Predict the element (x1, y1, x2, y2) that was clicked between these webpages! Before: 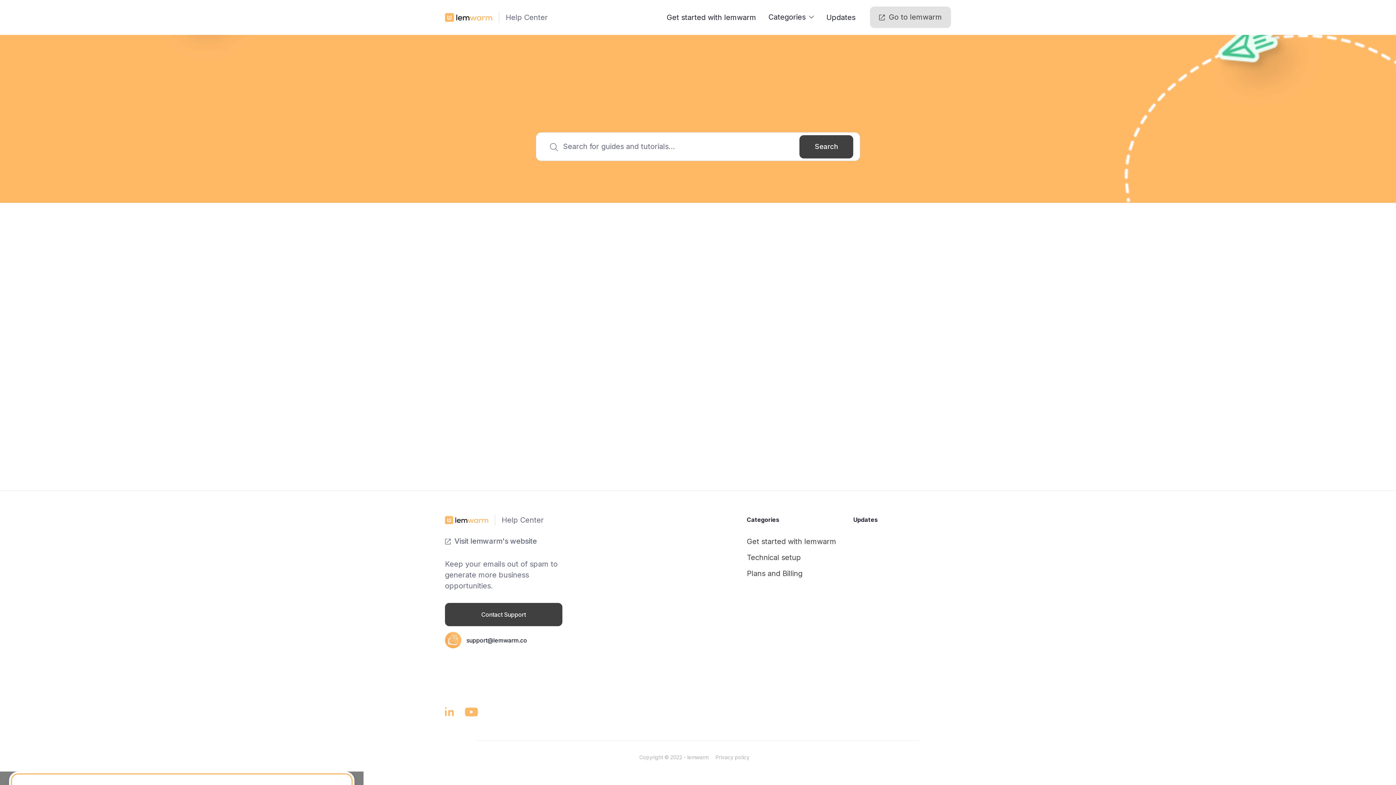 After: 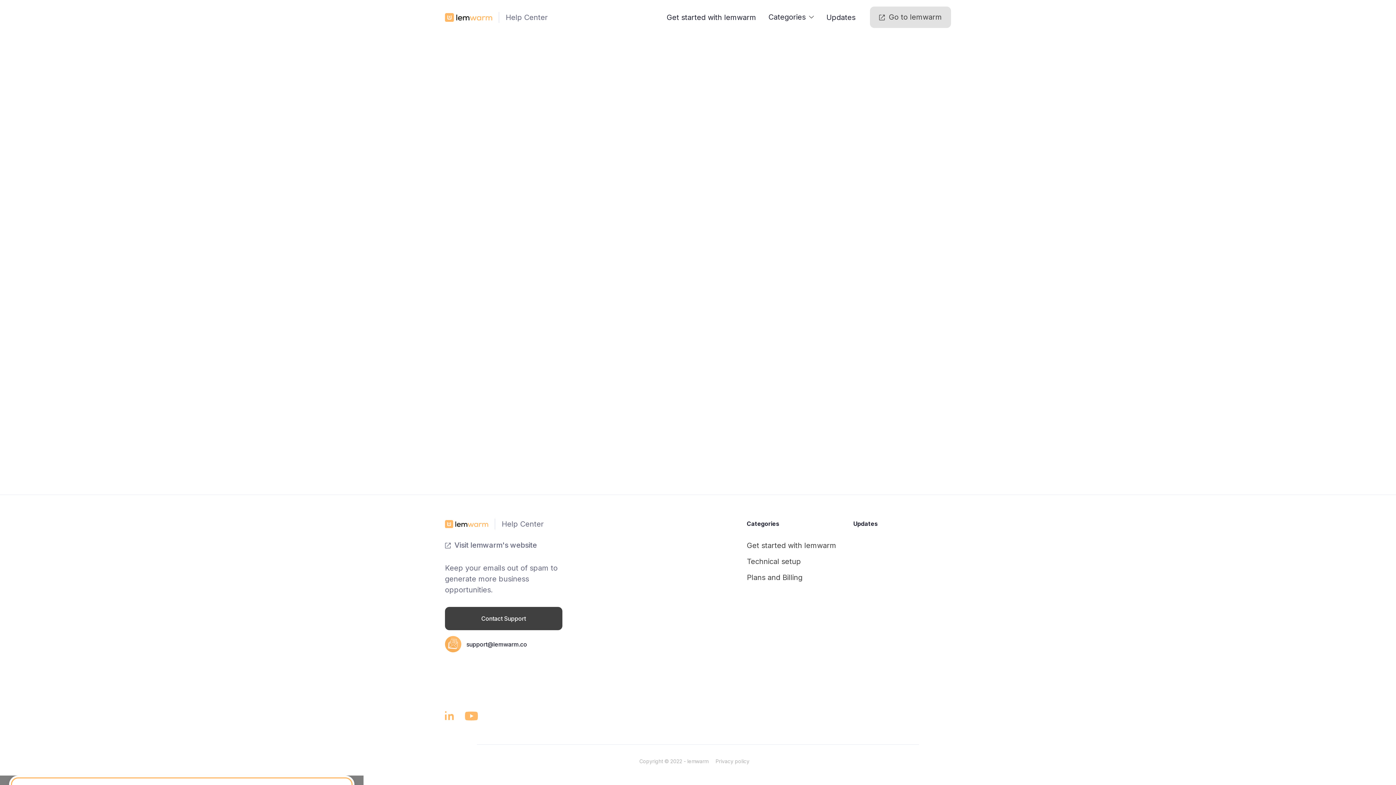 Action: bbox: (445, 305, 736, 377) label: Technical setup

Discover technical tips and tricks that will make sure you avoid the spam folder.